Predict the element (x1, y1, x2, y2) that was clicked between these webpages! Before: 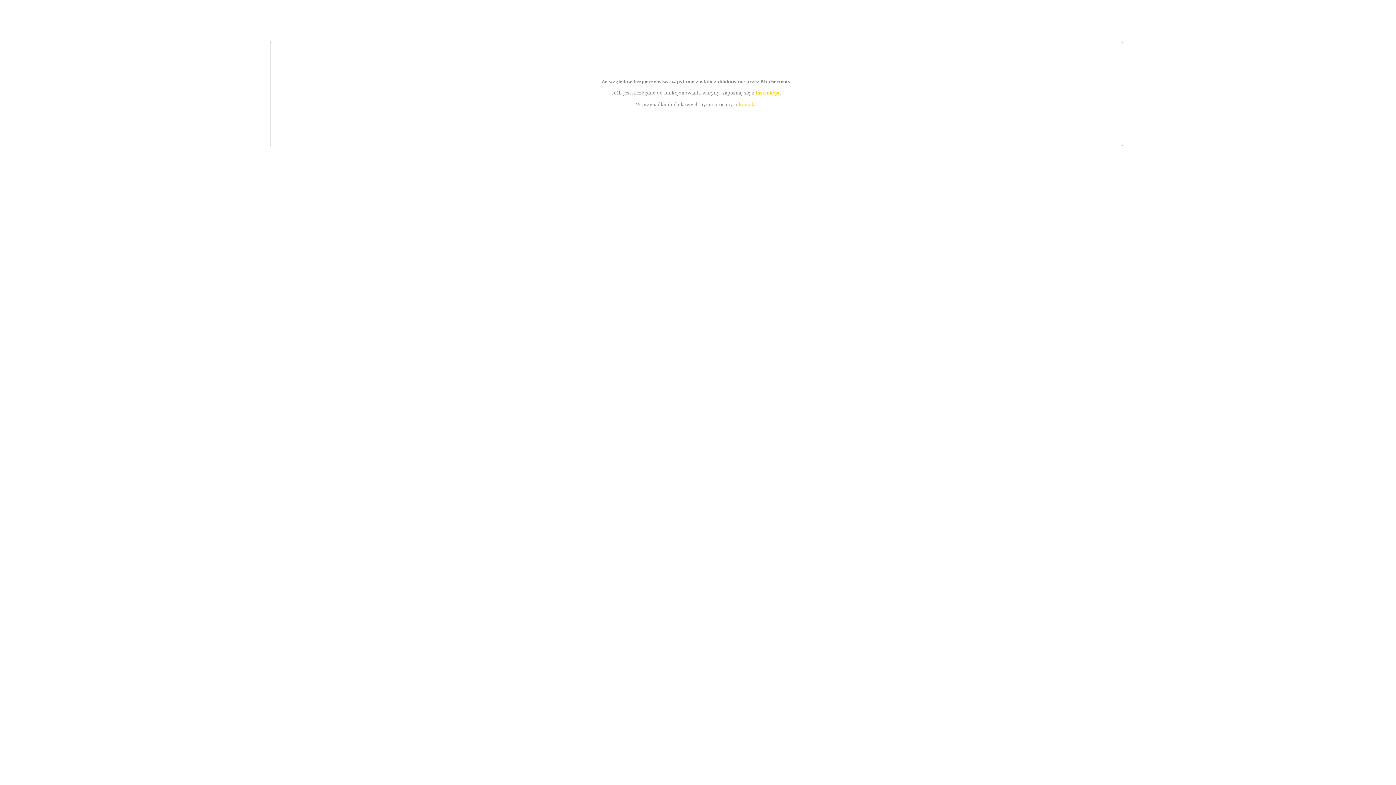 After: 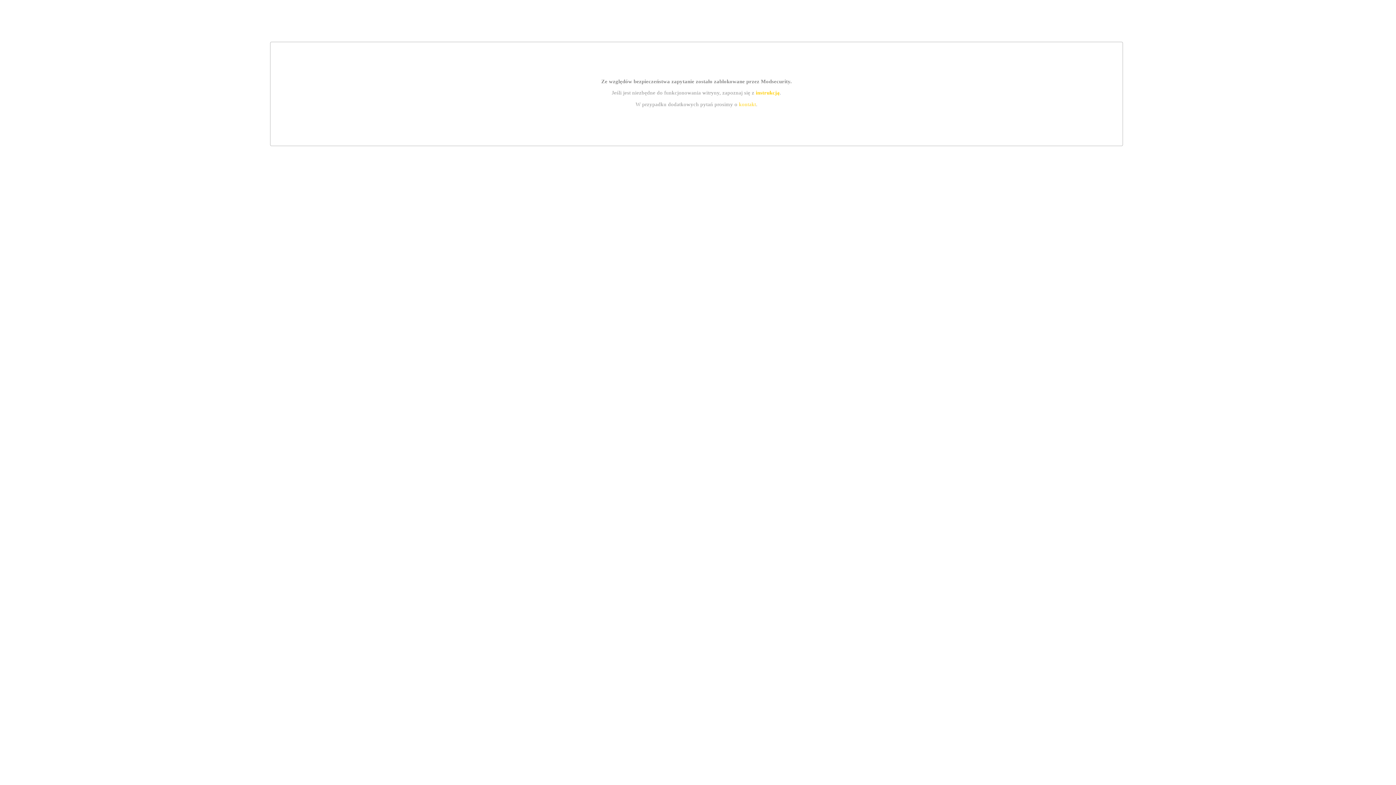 Action: bbox: (739, 101, 756, 107) label: kontakt